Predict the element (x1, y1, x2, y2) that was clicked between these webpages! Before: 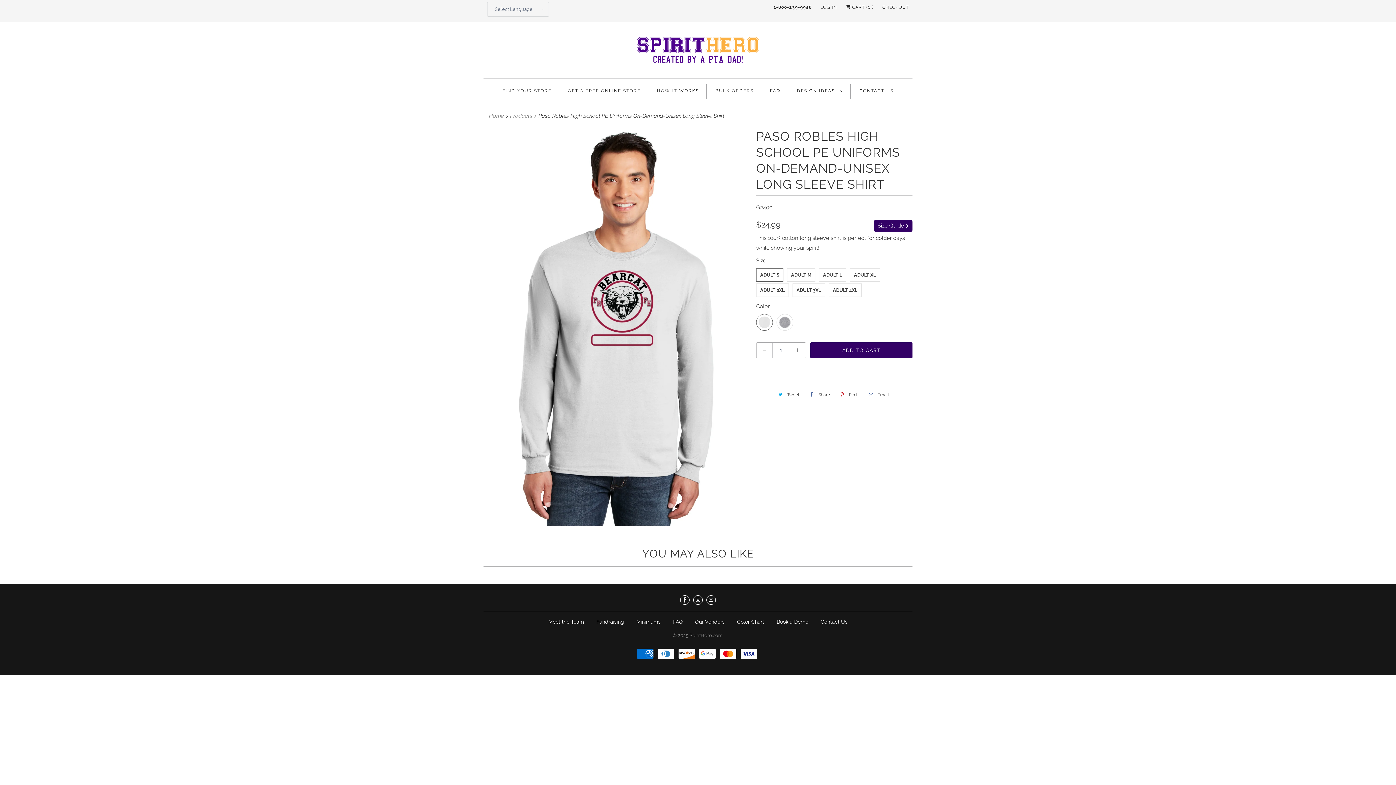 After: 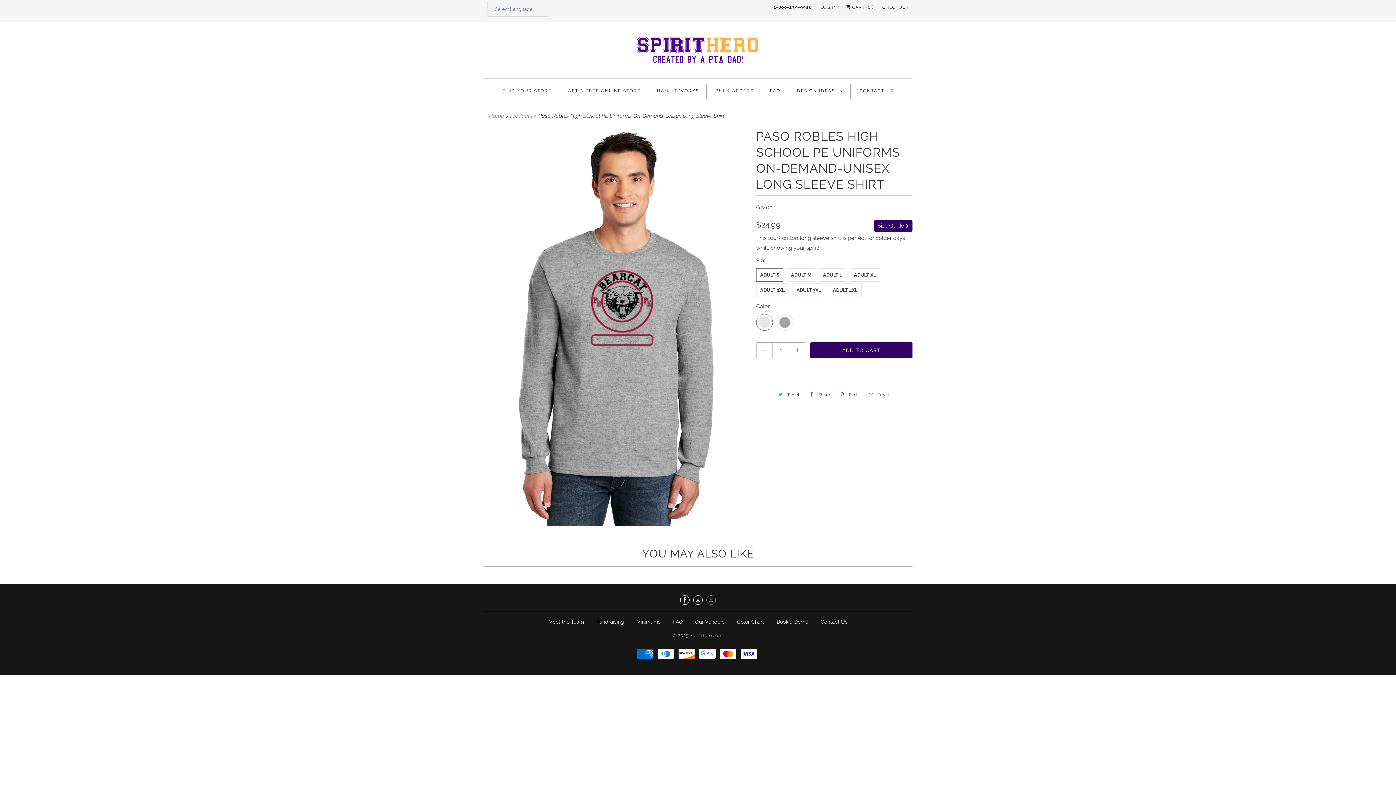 Action: bbox: (706, 595, 716, 605)